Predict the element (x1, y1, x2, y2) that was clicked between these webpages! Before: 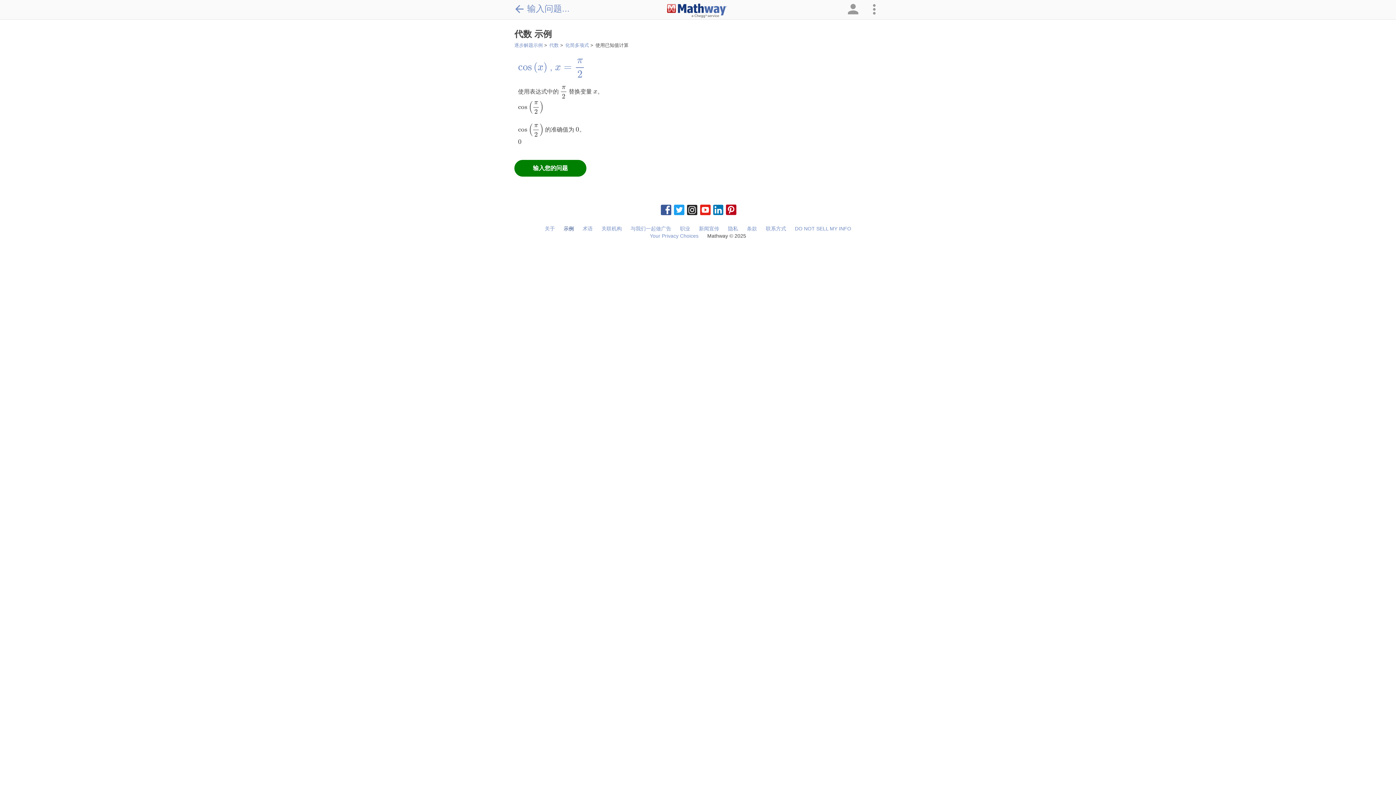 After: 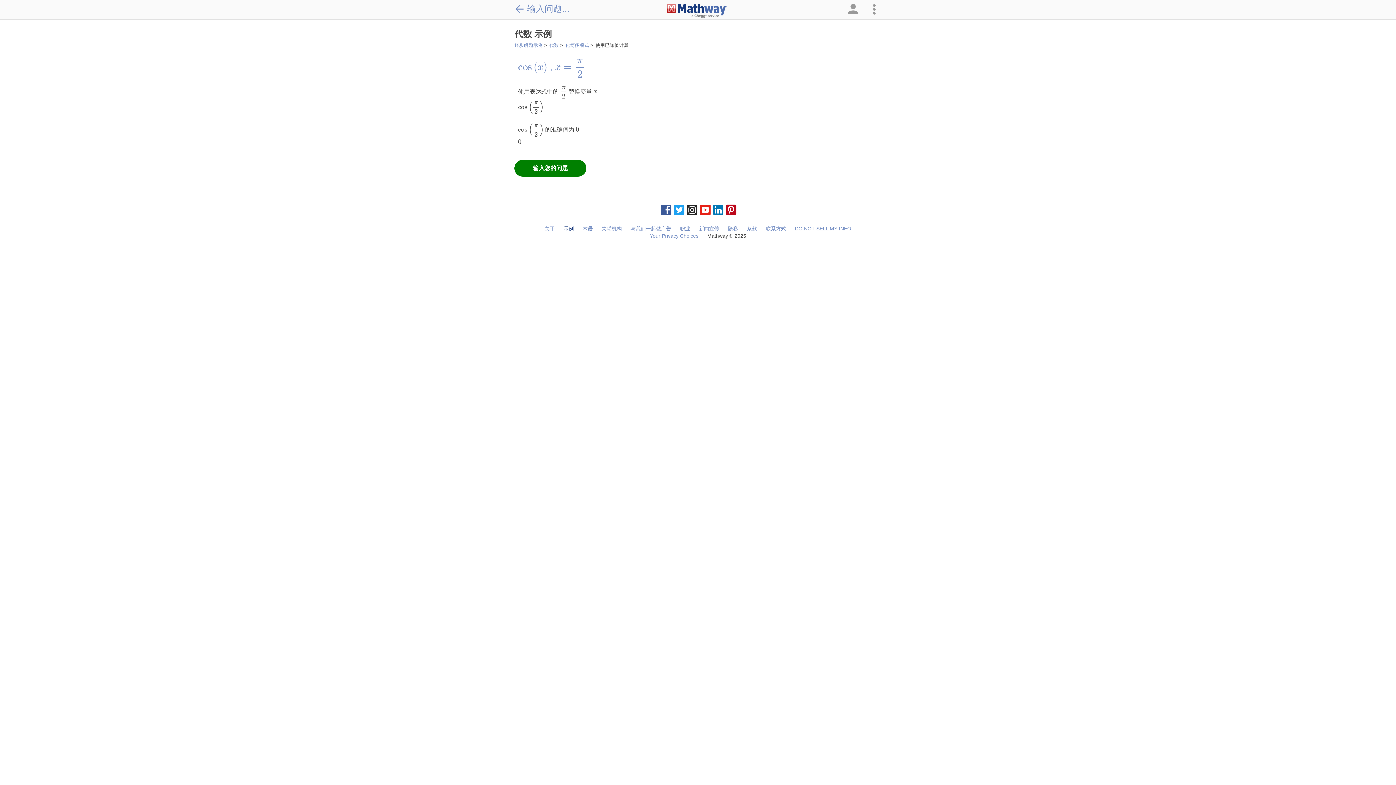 Action: bbox: (724, 204, 736, 215)